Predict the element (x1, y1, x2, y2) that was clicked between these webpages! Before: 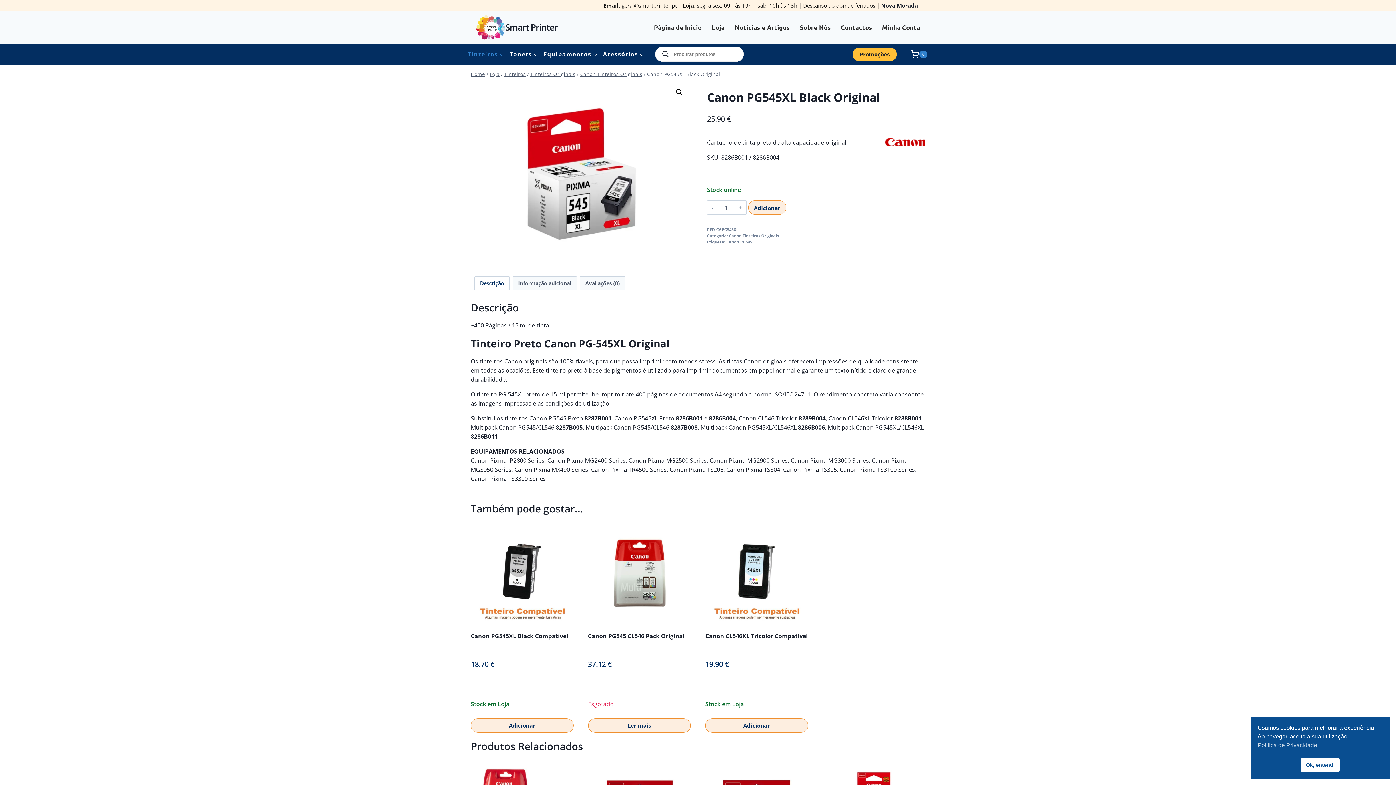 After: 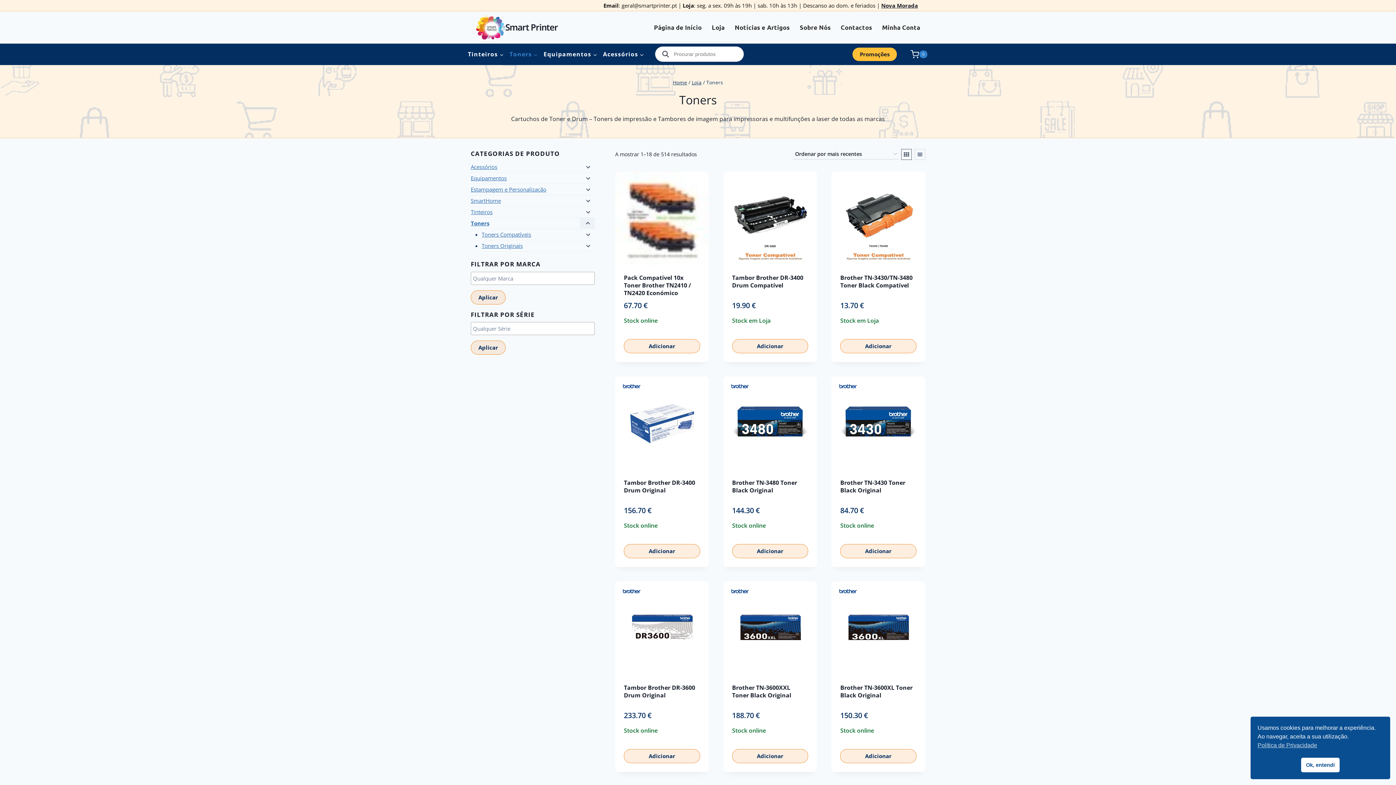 Action: label: Toners bbox: (506, 45, 540, 63)